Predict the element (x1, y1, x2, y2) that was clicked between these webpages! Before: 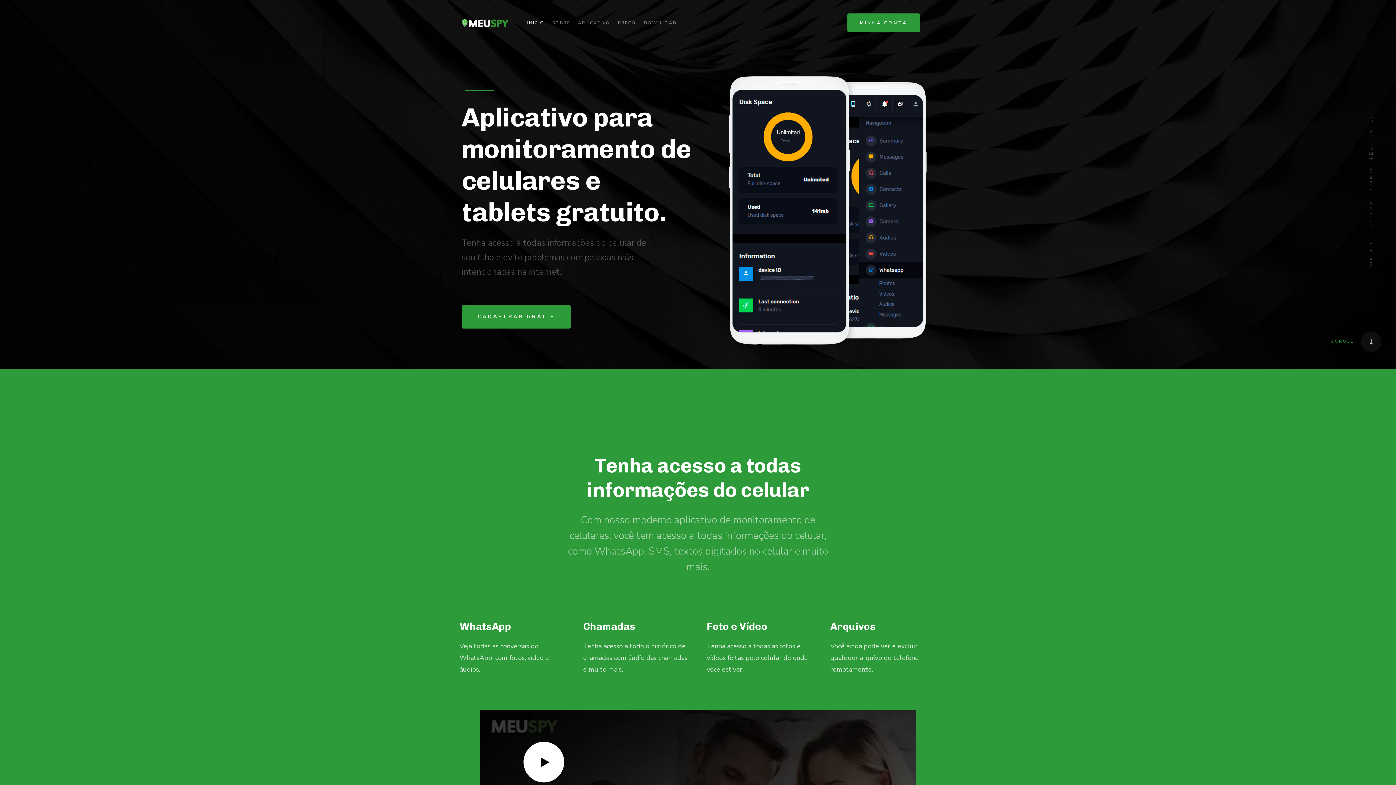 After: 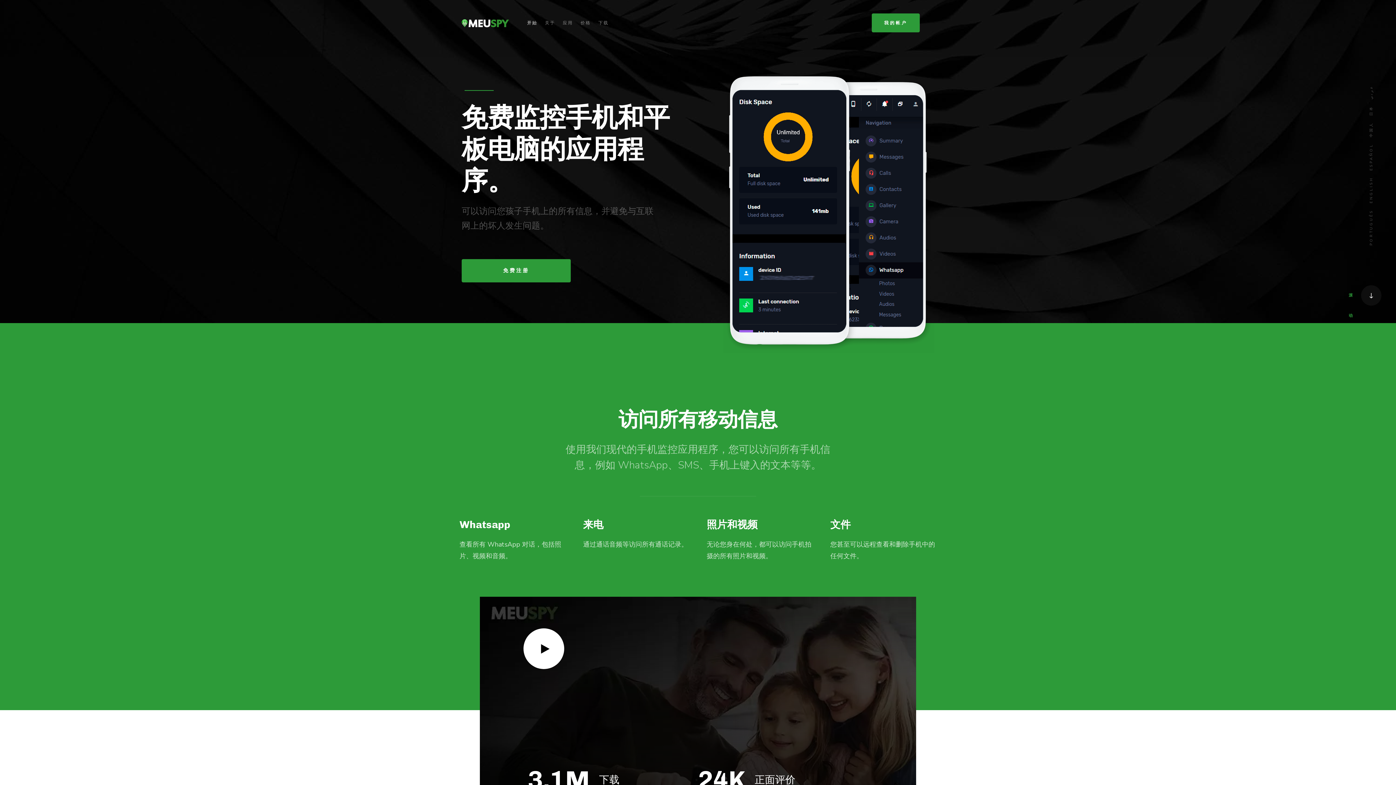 Action: label: 中国人 bbox: (1369, 144, 1374, 160)